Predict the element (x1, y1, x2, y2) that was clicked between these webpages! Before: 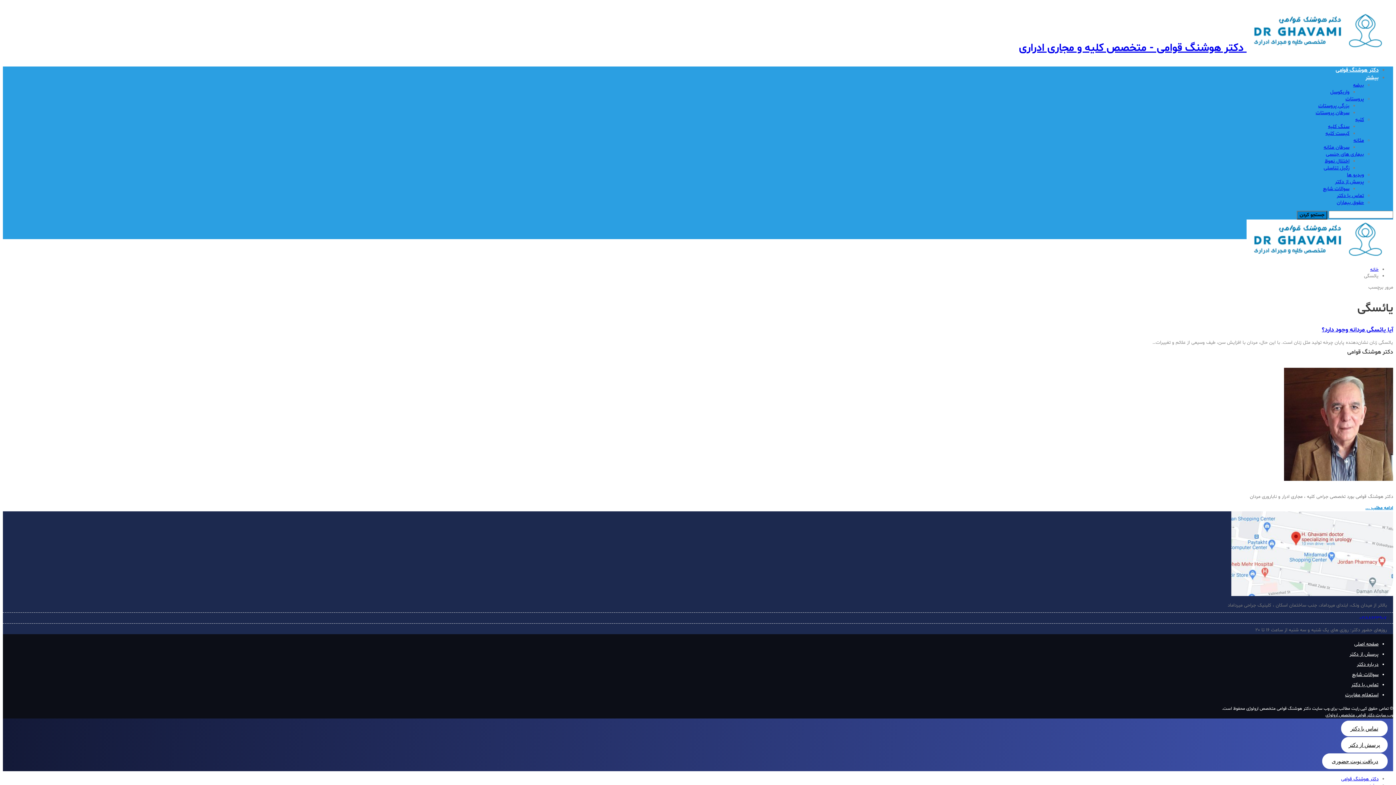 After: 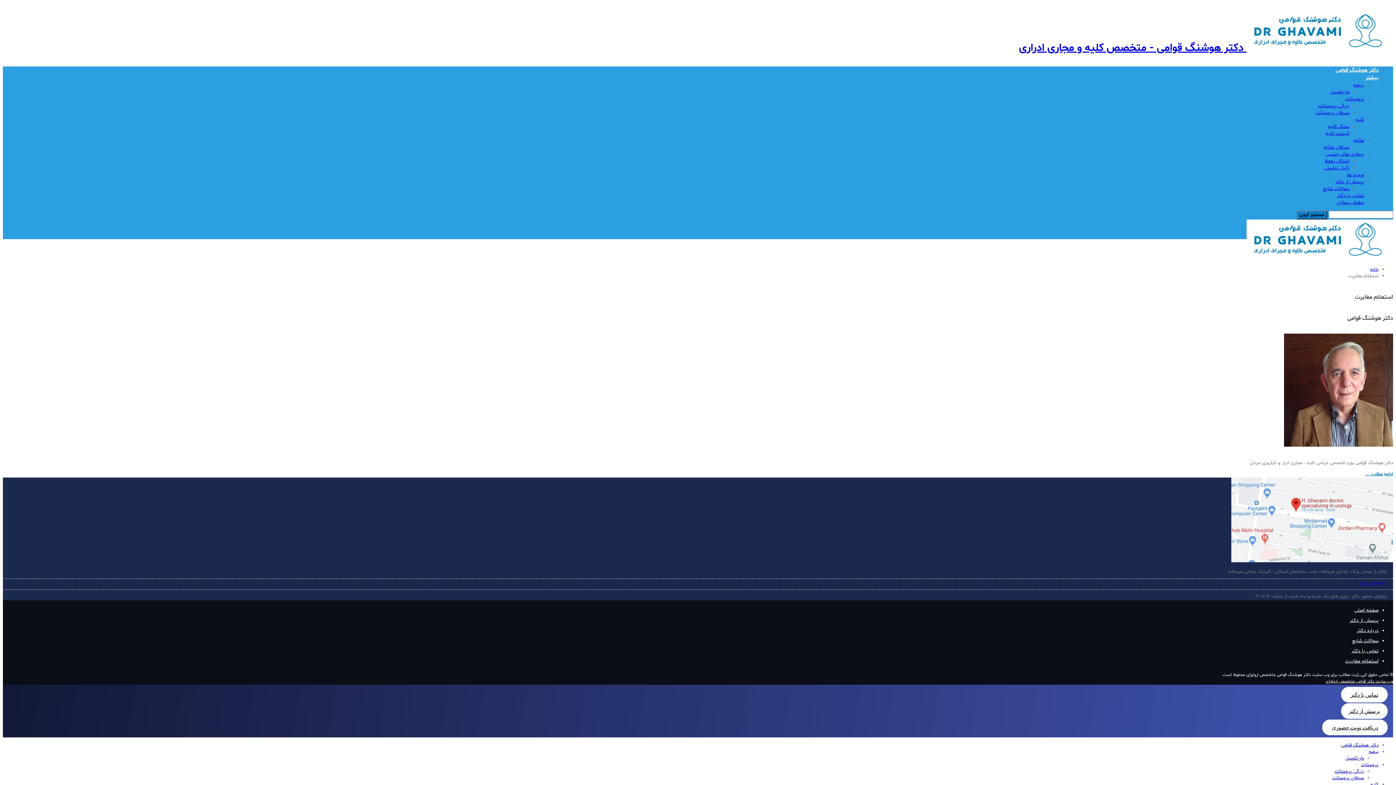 Action: label: استعلام مغایرت bbox: (1345, 692, 1378, 699)